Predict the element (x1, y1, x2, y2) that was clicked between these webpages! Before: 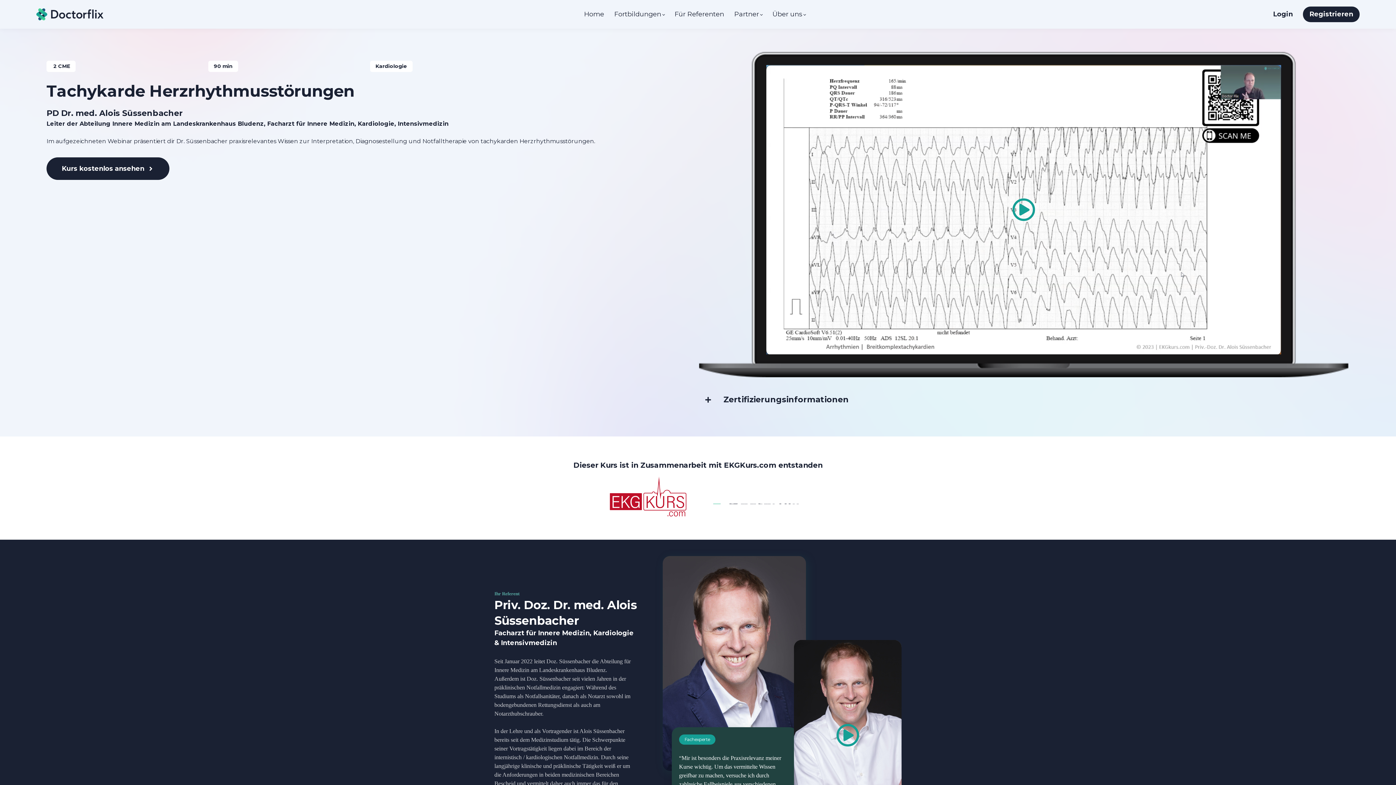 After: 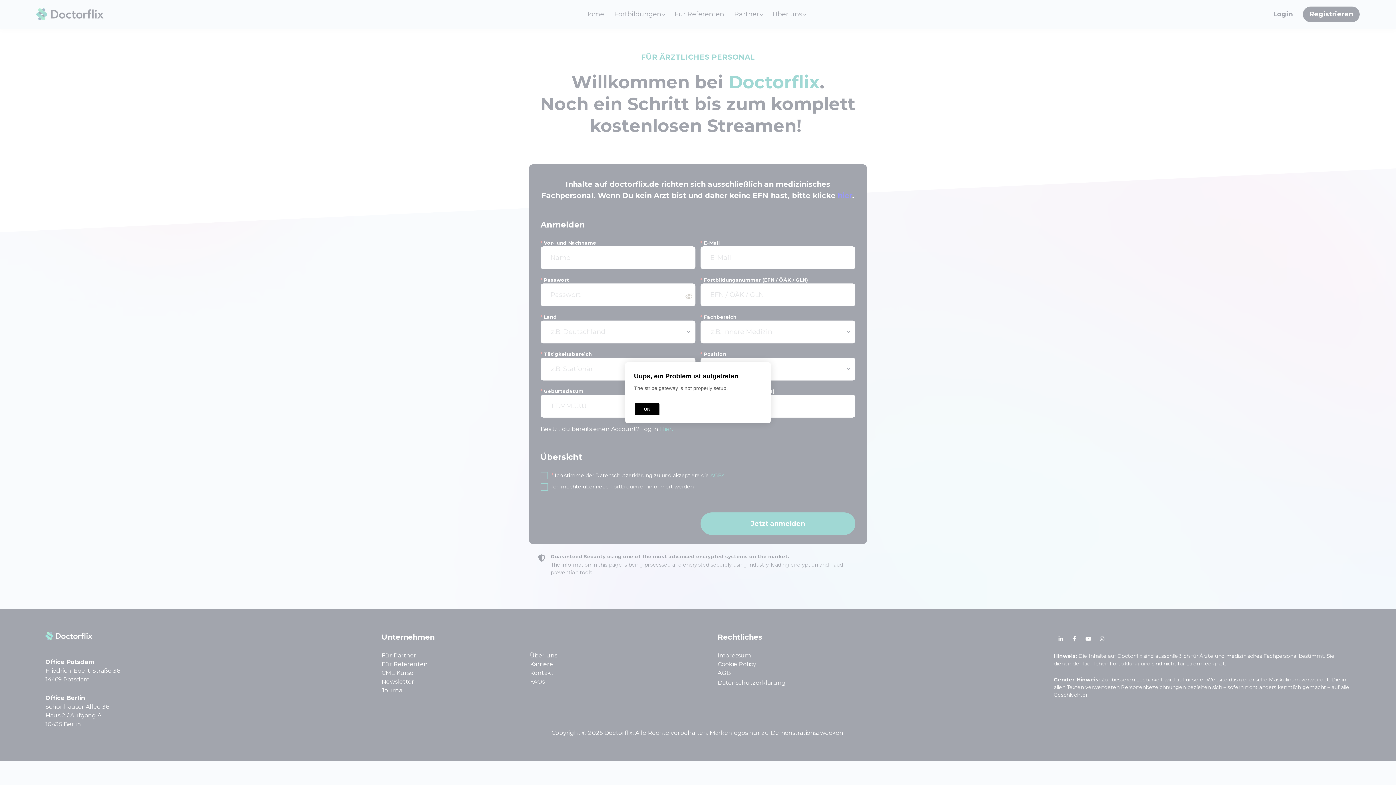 Action: label: Kurs kostenlos ansehen bbox: (46, 157, 169, 180)